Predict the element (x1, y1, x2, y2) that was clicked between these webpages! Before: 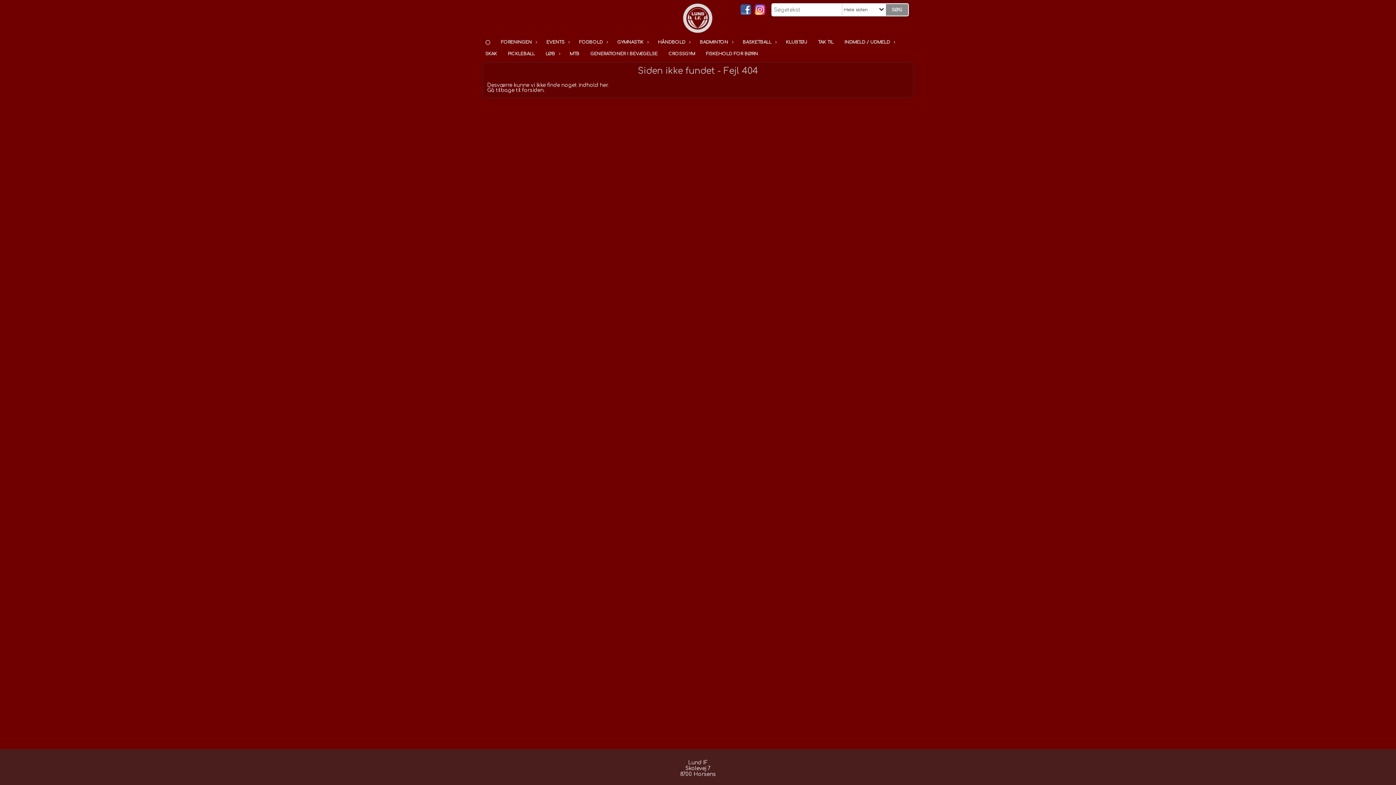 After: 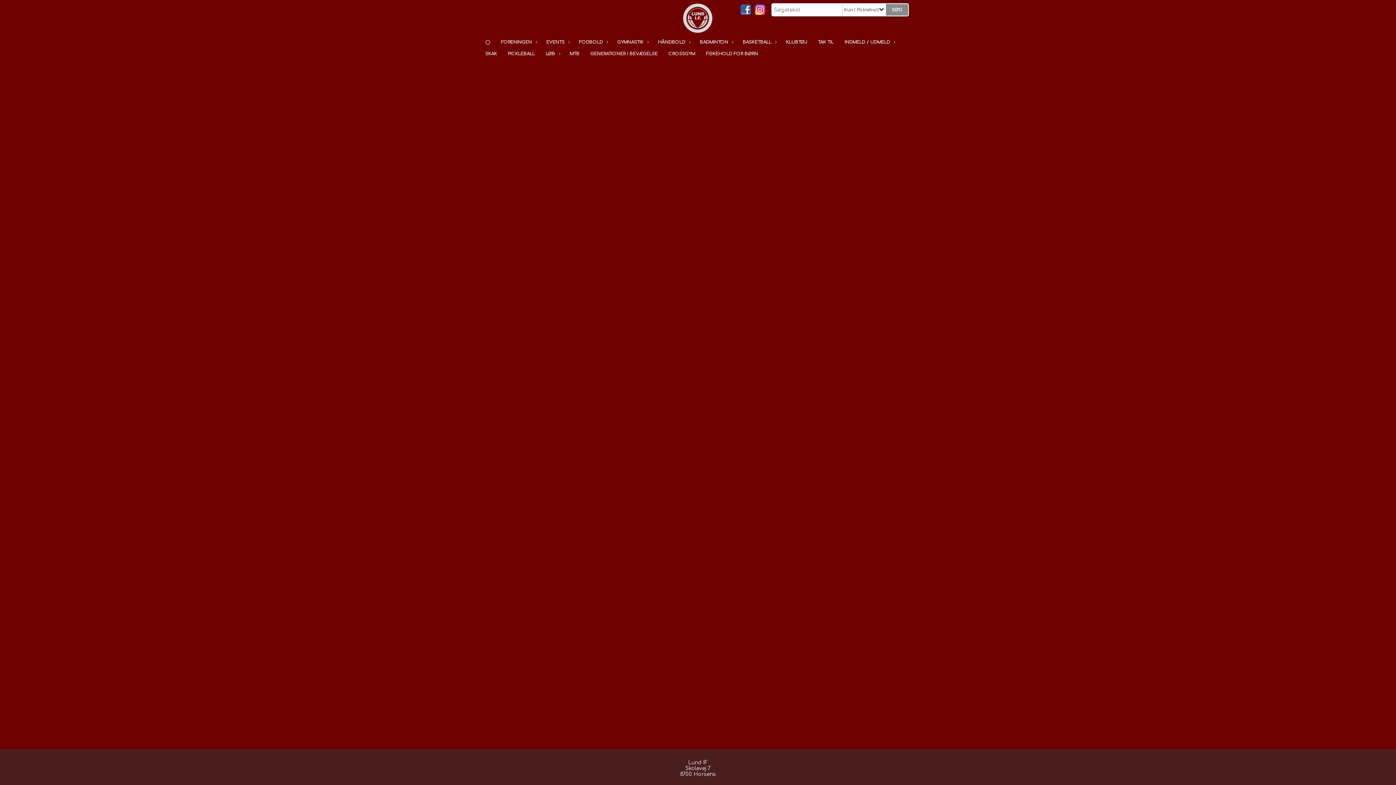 Action: label: PICKLEBALL bbox: (502, 48, 540, 59)